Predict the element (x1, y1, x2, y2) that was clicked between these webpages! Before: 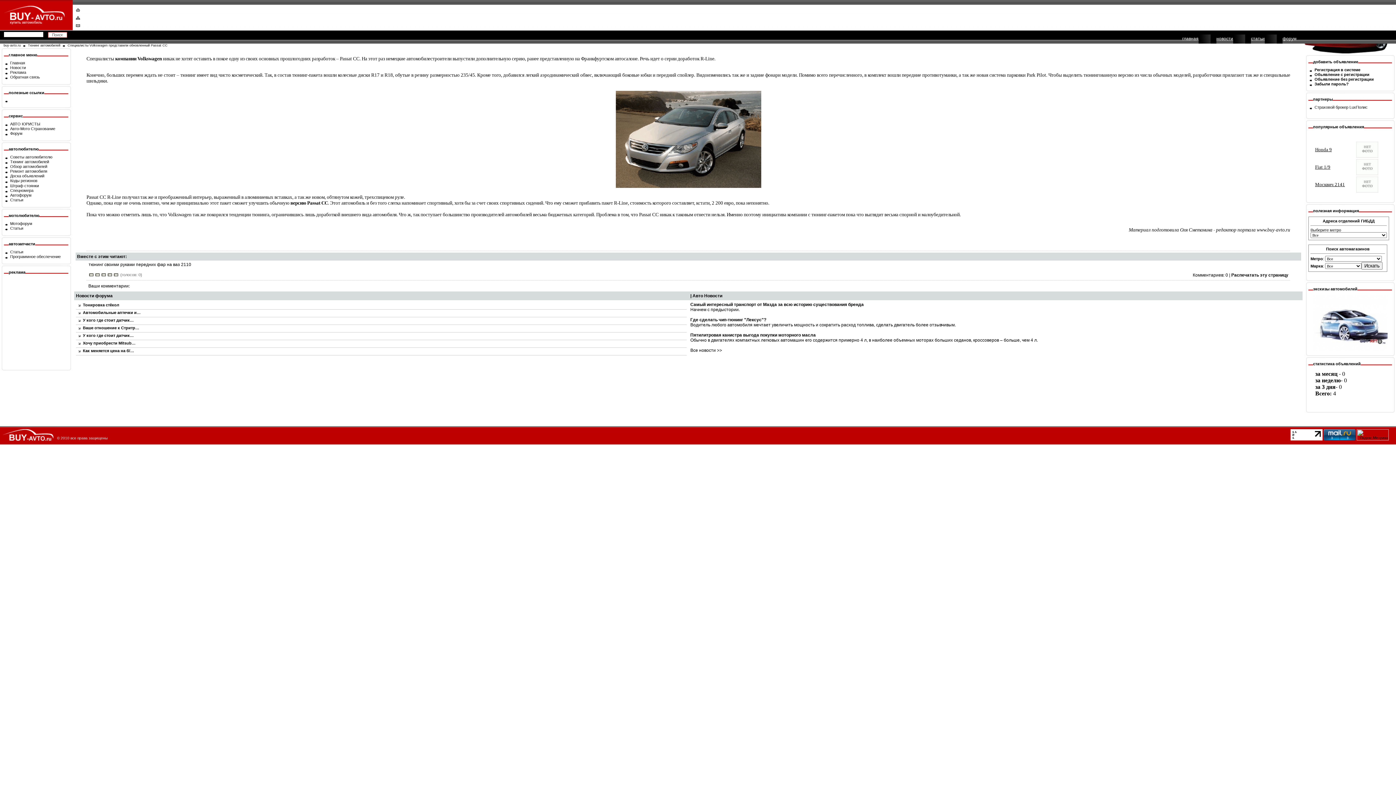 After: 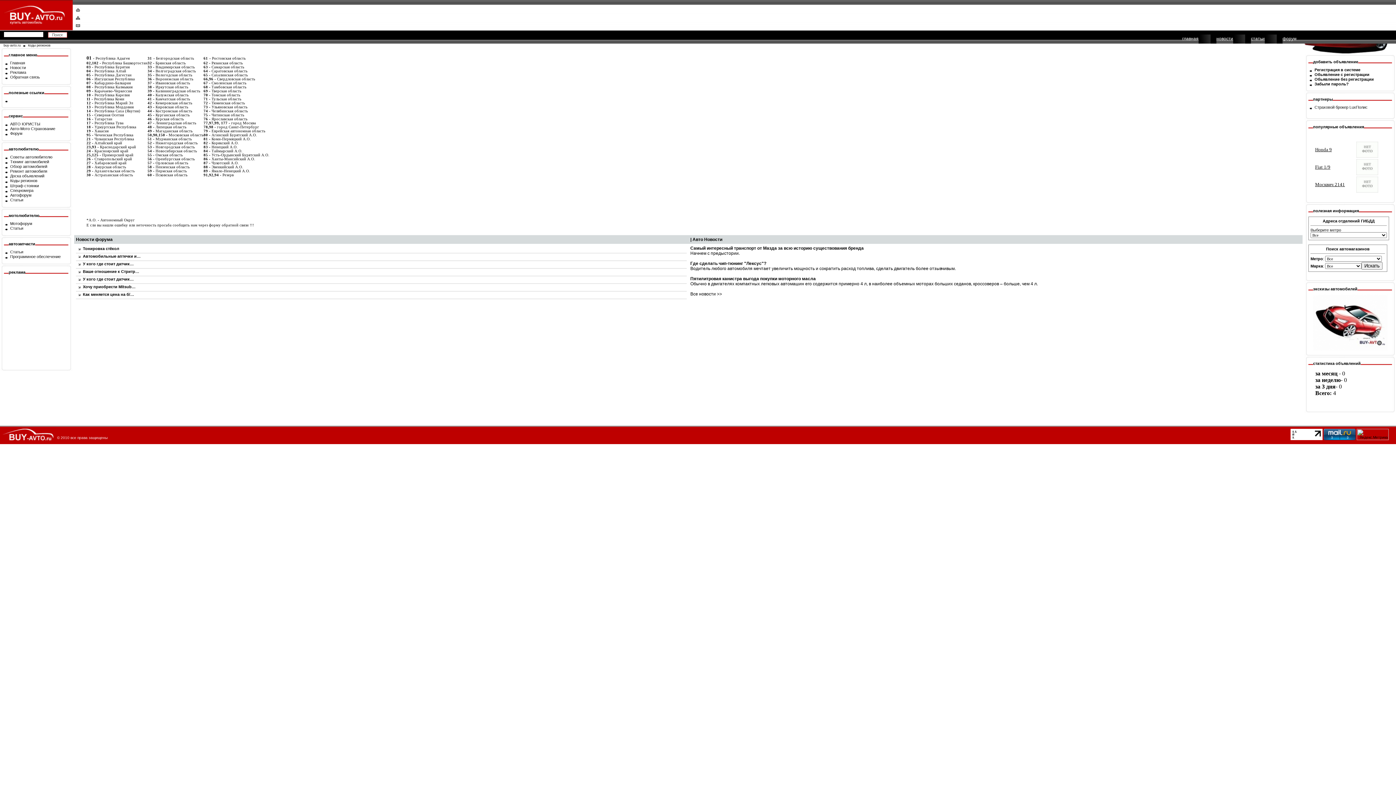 Action: label: Коды регионов bbox: (10, 178, 37, 183)